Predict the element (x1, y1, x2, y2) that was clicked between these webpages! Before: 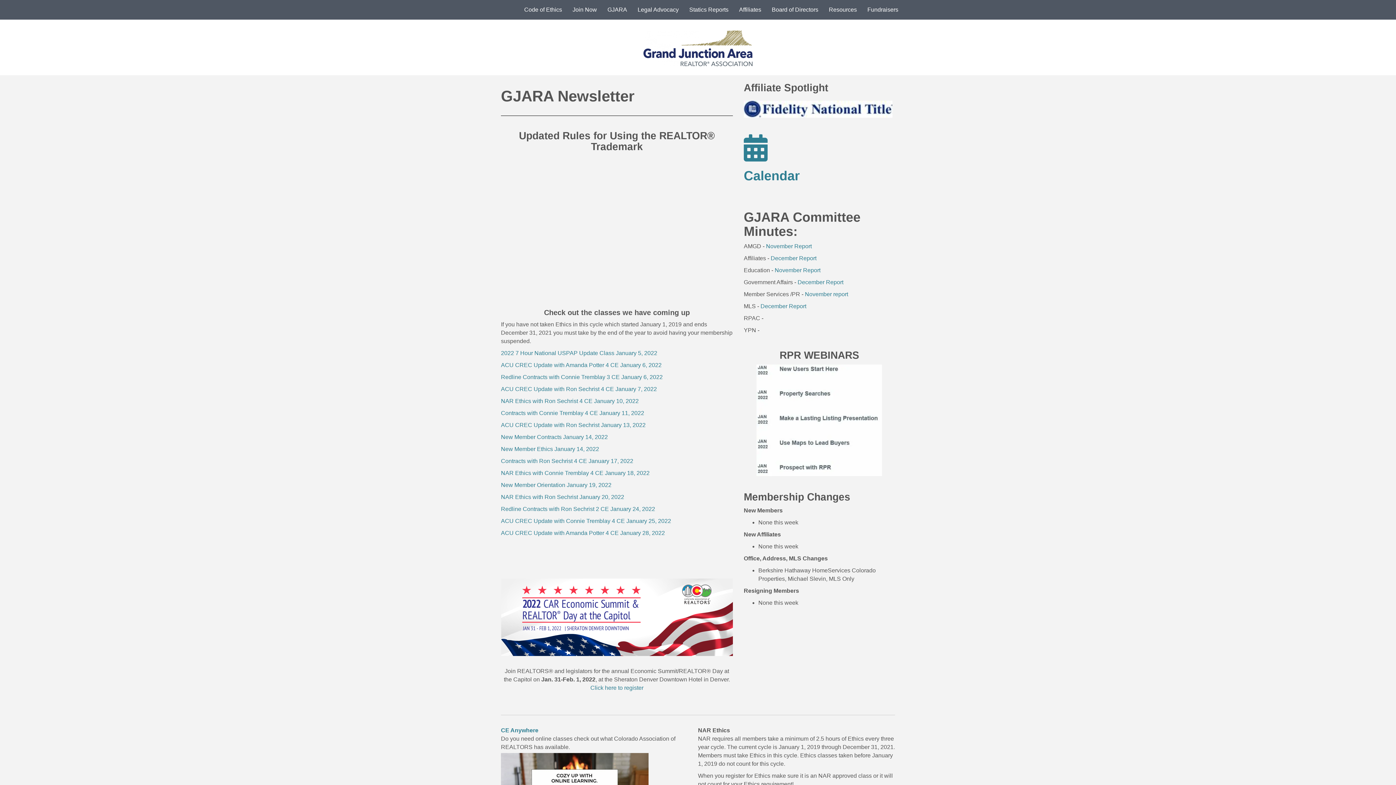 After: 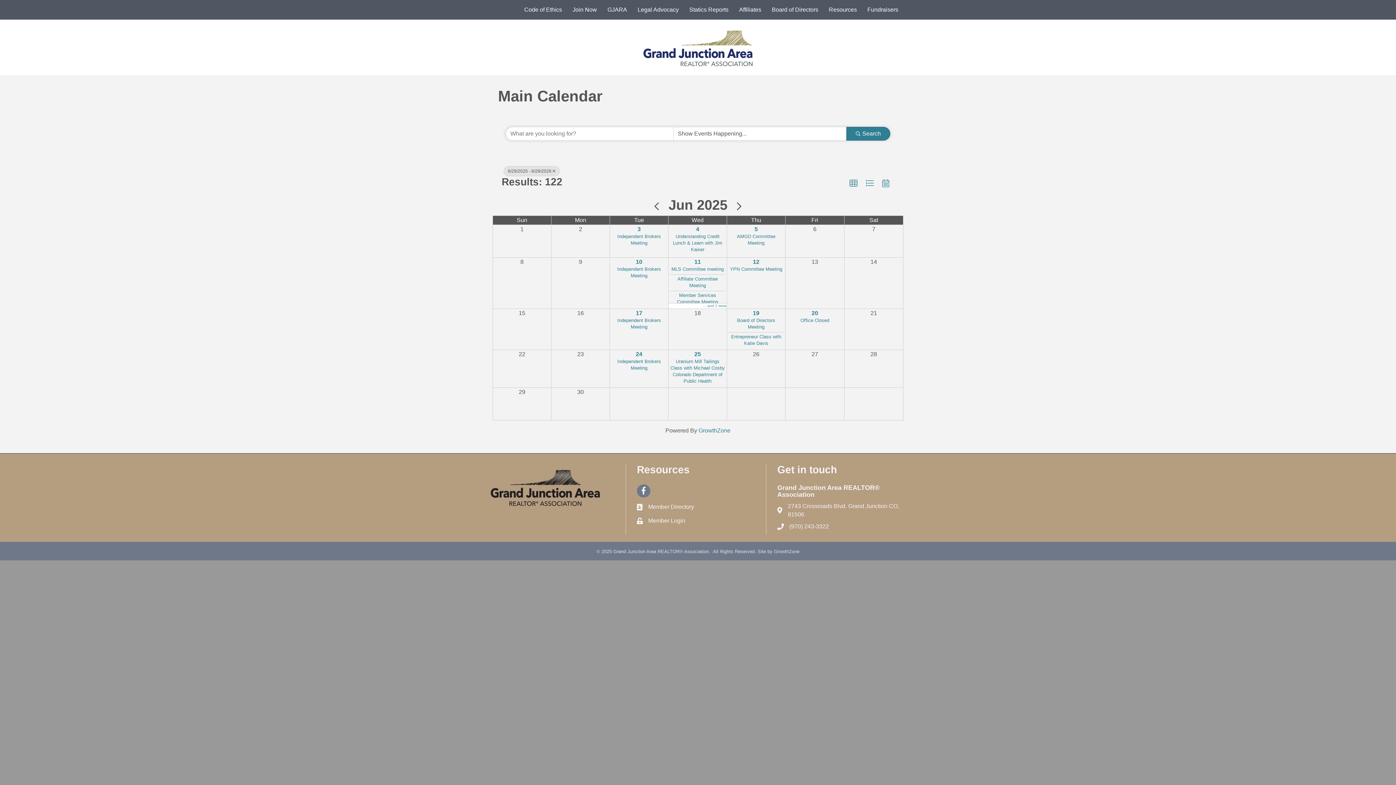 Action: label: Calendar bbox: (743, 168, 799, 183)